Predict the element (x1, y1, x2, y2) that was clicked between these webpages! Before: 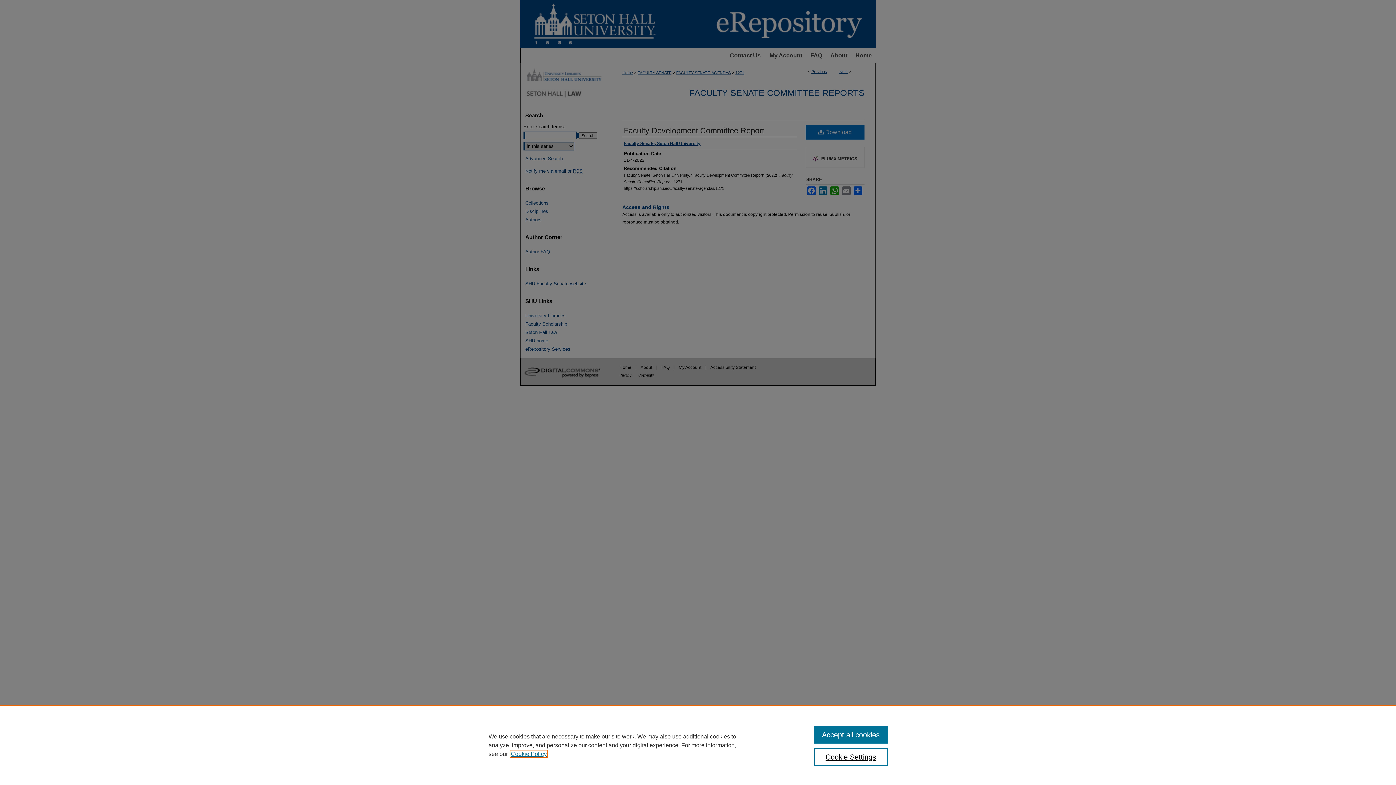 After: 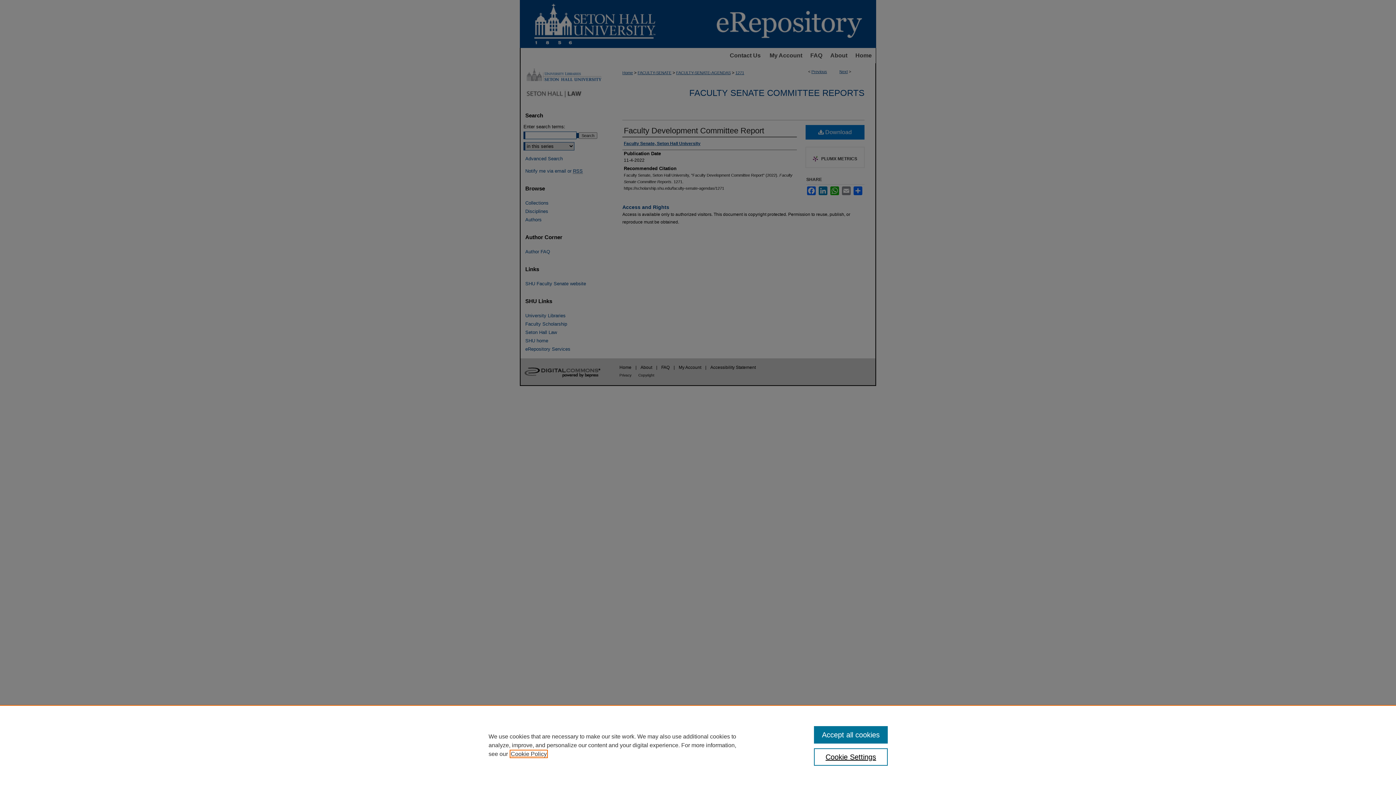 Action: label: , opens in a new tab bbox: (510, 751, 546, 757)